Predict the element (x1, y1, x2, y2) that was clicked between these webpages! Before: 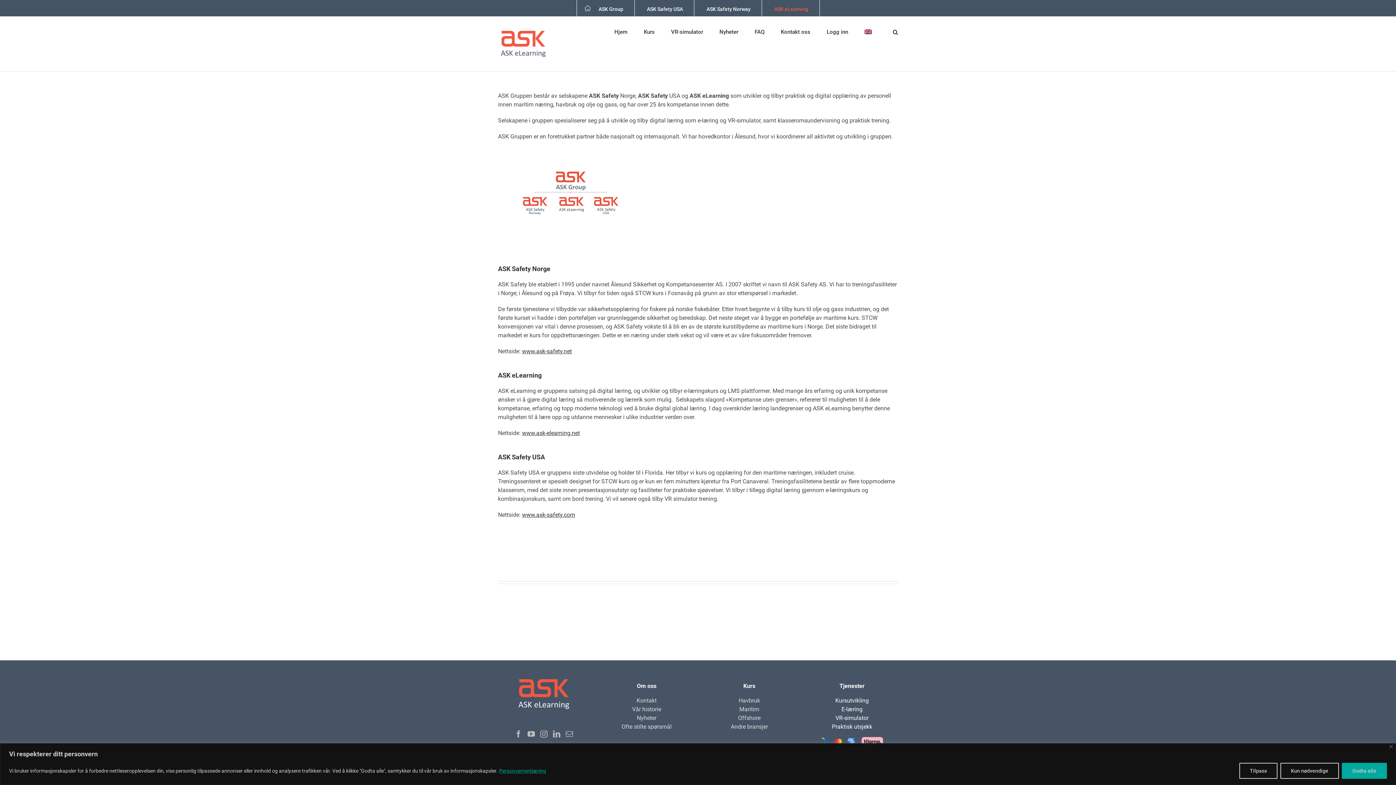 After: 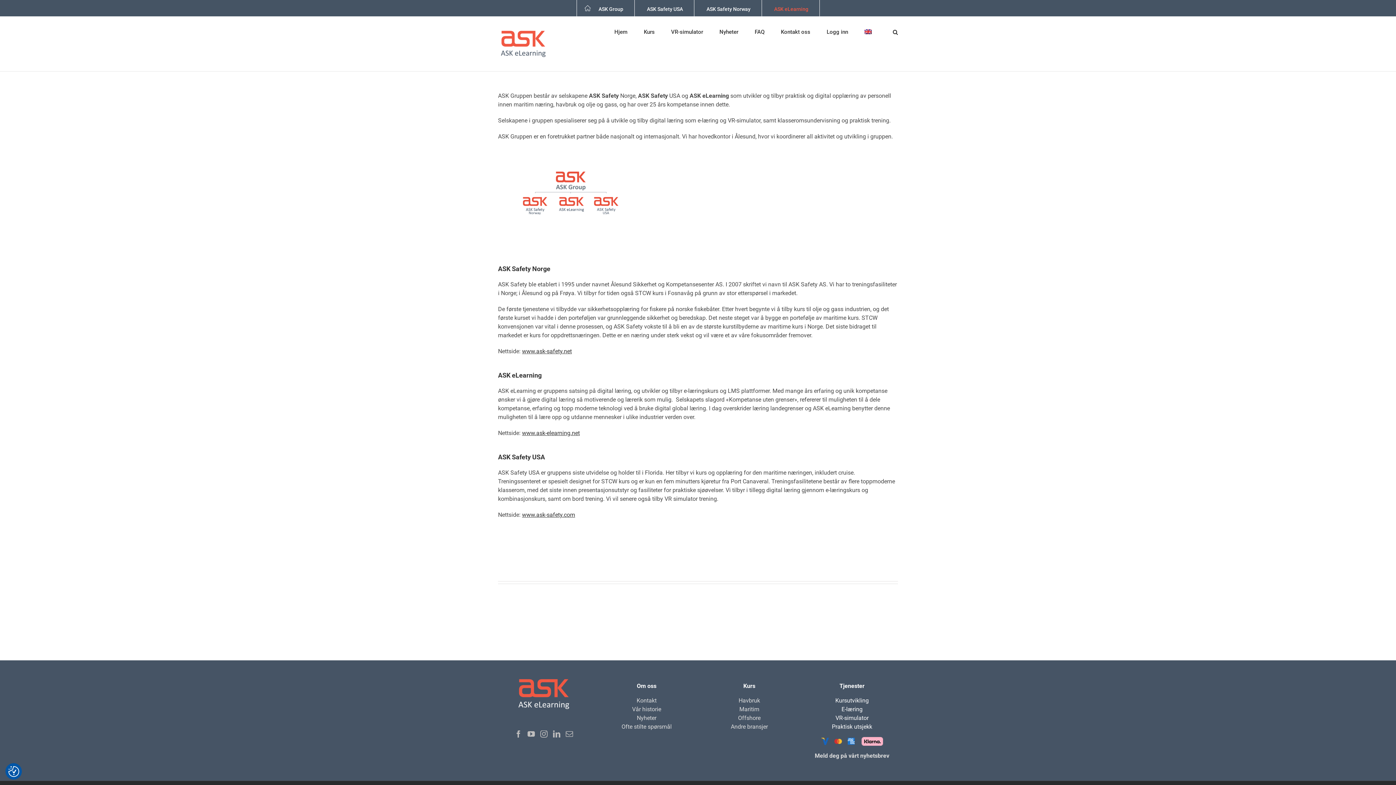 Action: bbox: (1342, 763, 1387, 779) label: Godta alle